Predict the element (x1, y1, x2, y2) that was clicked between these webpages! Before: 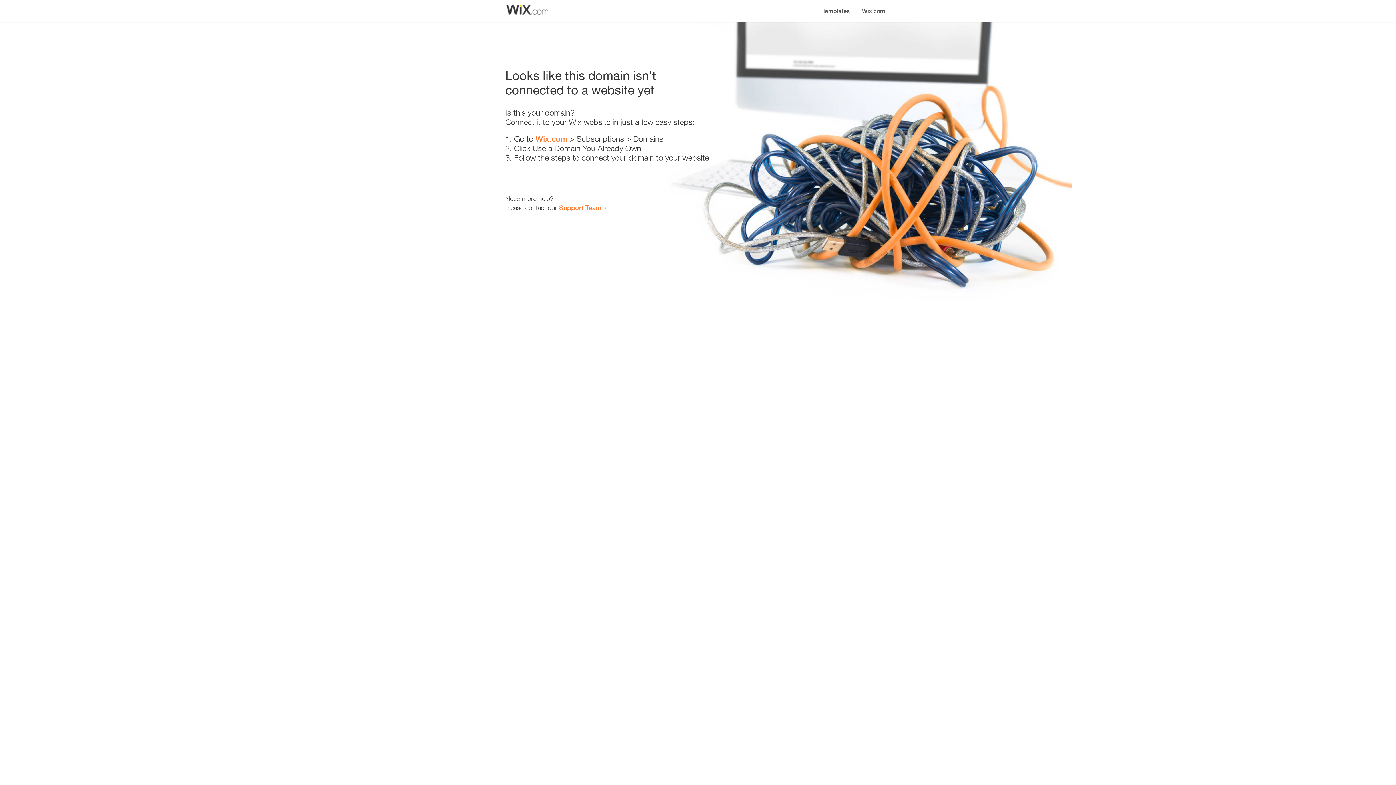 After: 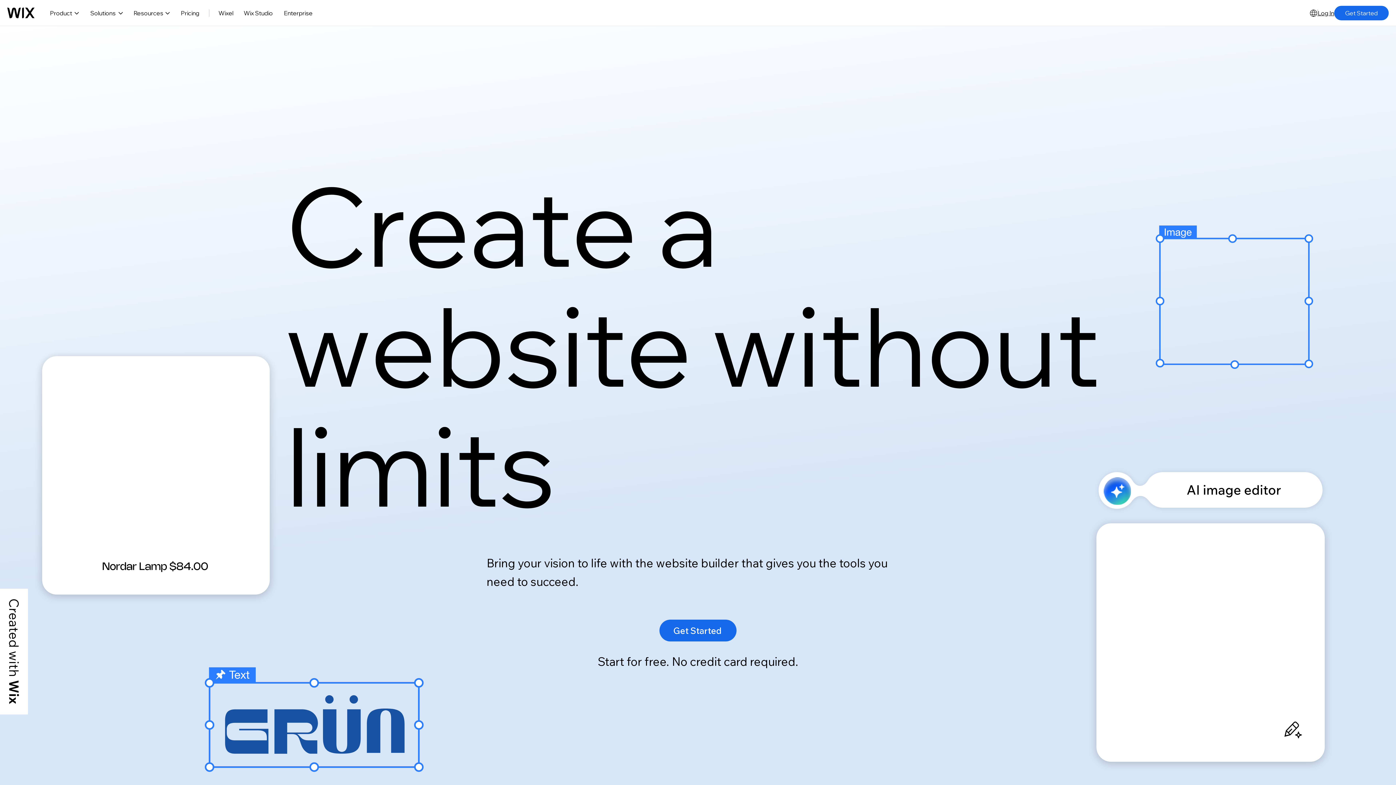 Action: label: Wix.com bbox: (856, 0, 890, 14)